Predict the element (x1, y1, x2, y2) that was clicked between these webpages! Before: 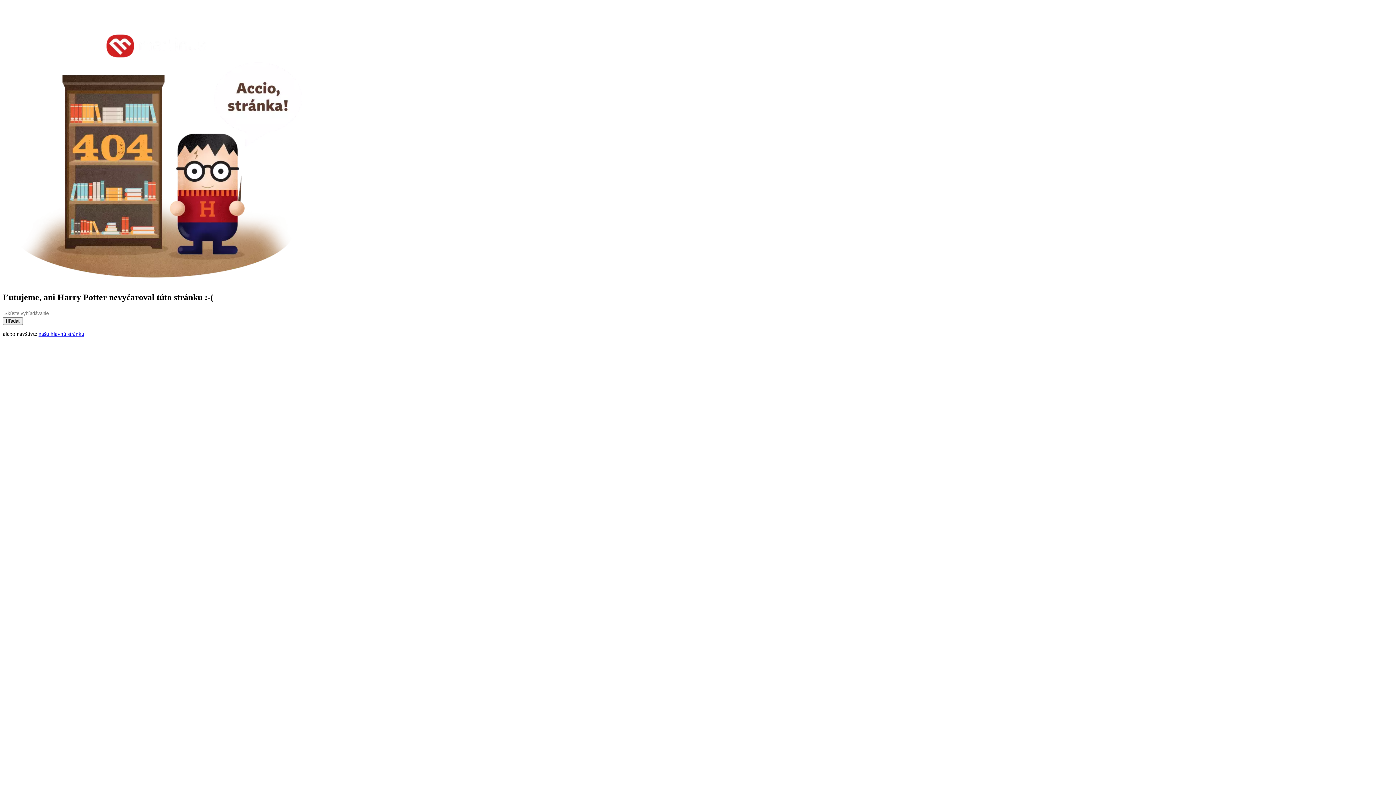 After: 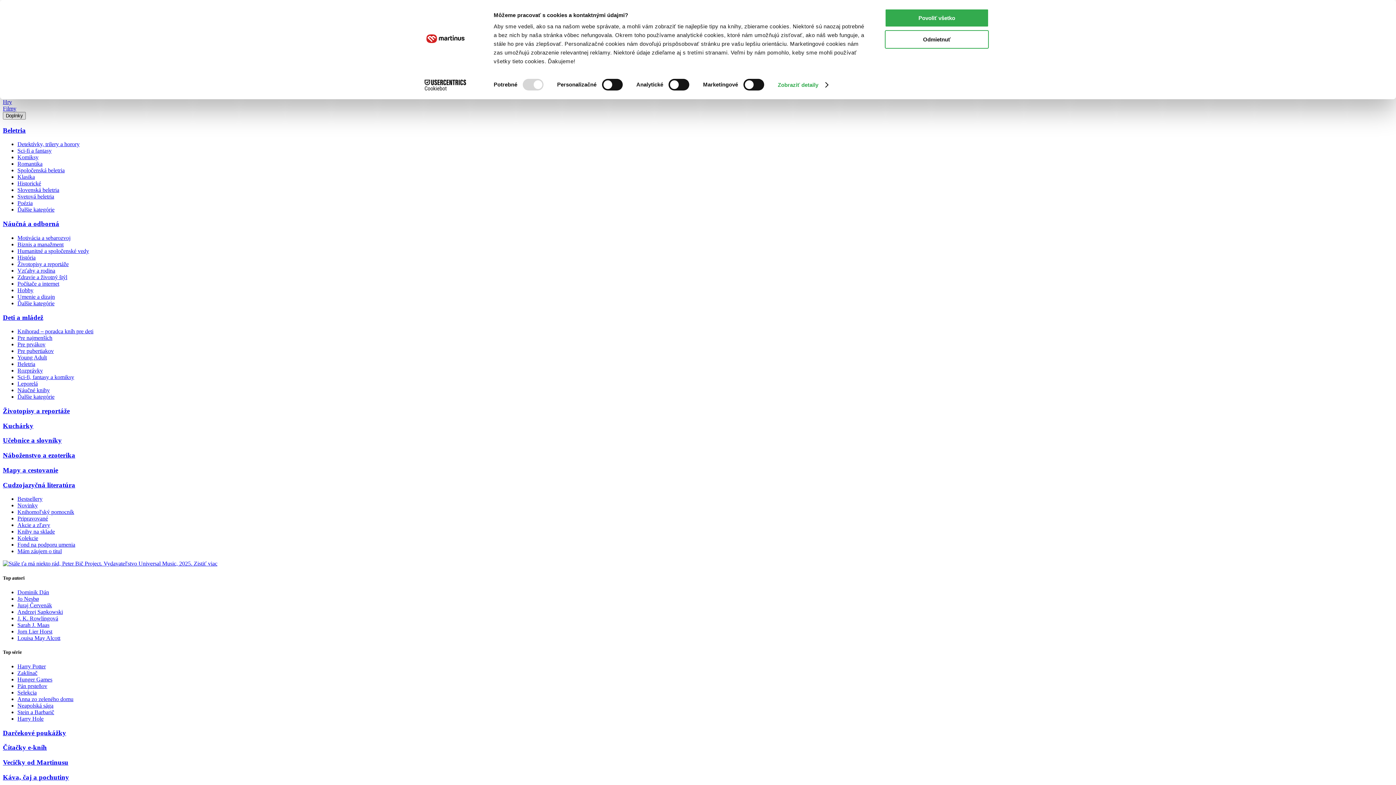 Action: bbox: (38, 330, 84, 337) label: našu hlavnú stránku